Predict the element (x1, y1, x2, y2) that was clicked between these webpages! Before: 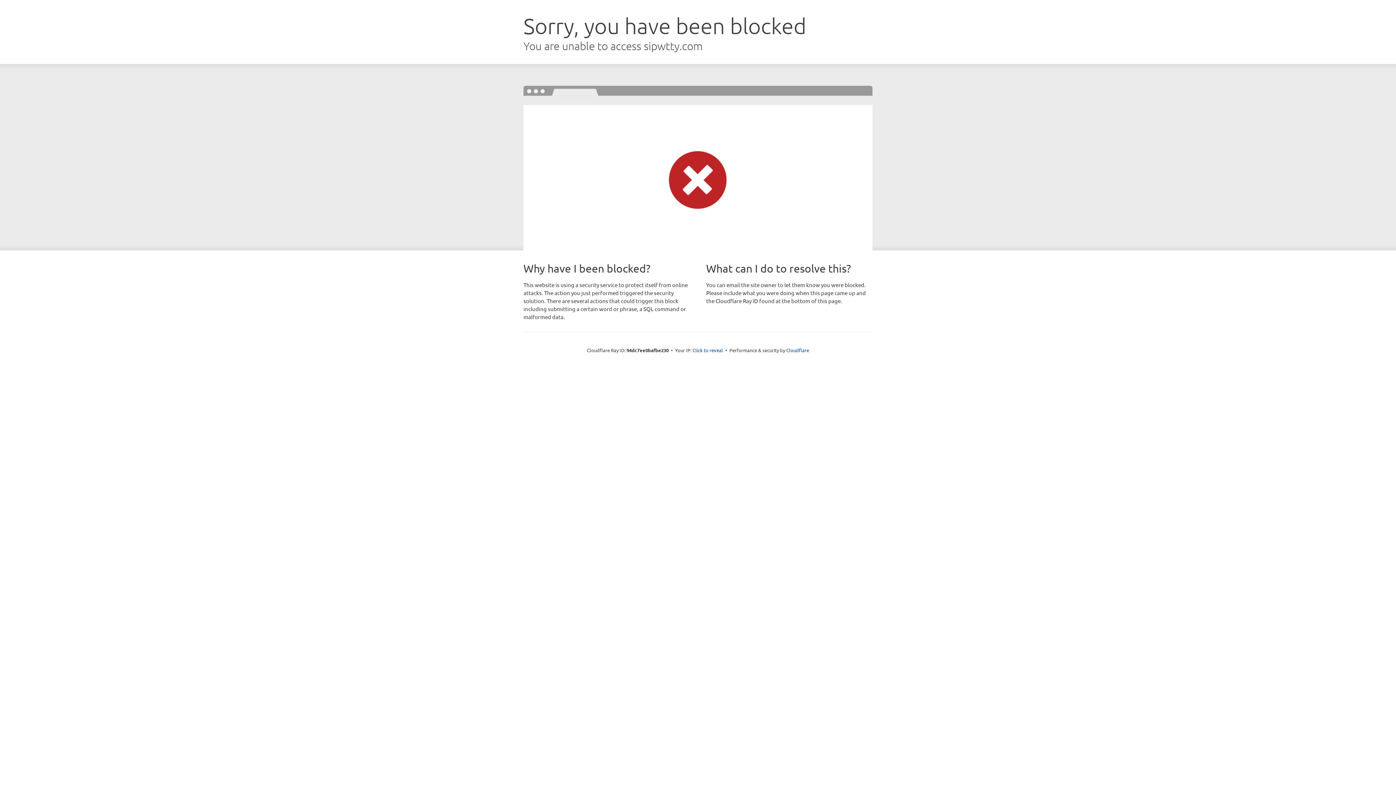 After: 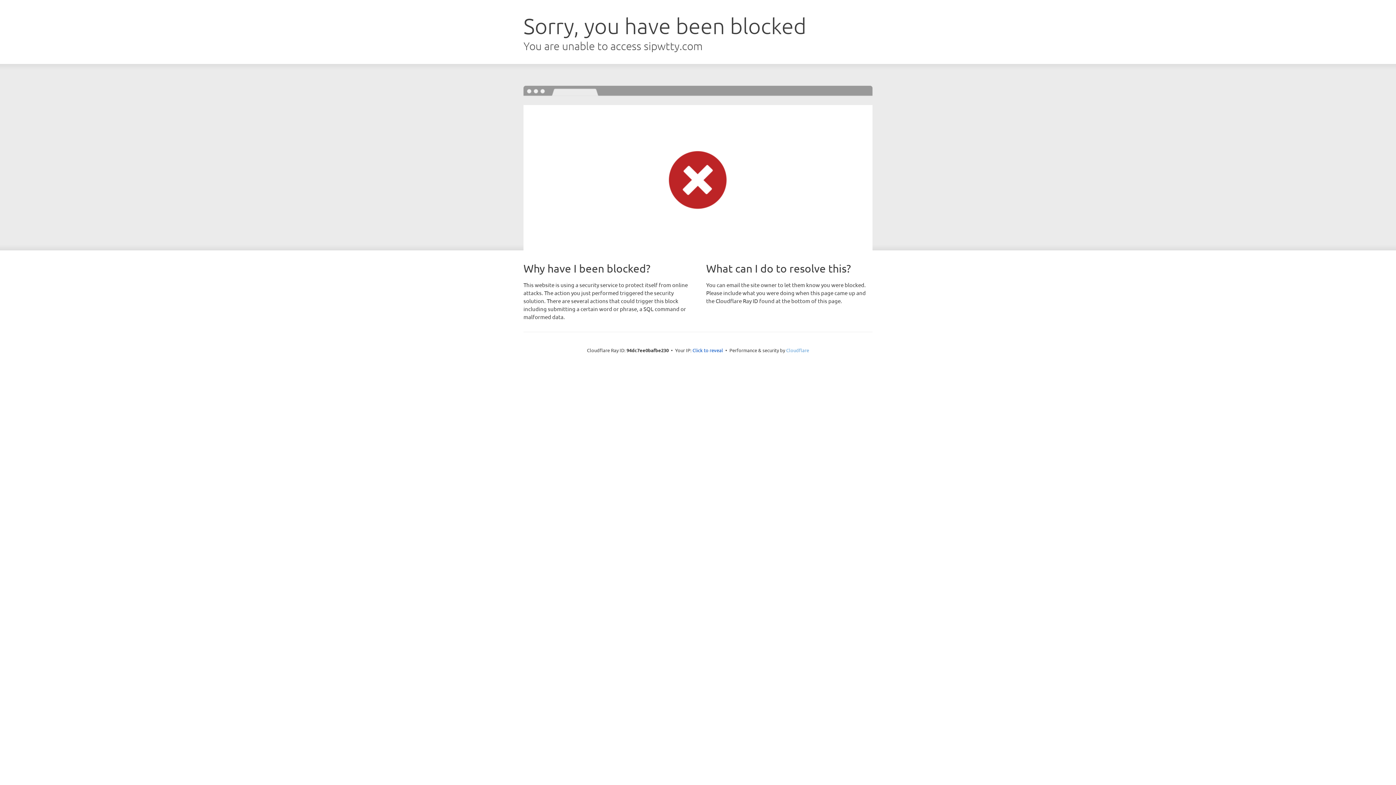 Action: bbox: (786, 347, 809, 353) label: Cloudflare